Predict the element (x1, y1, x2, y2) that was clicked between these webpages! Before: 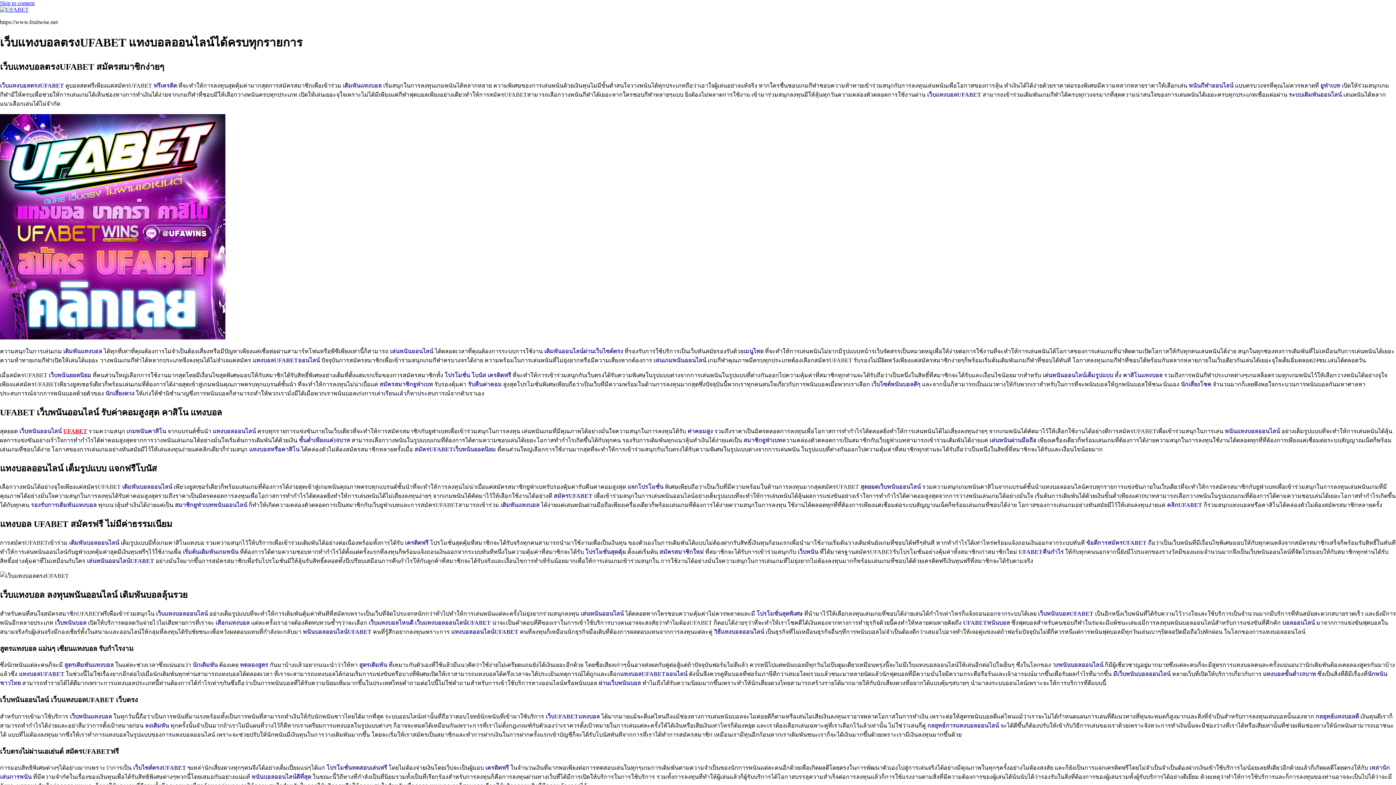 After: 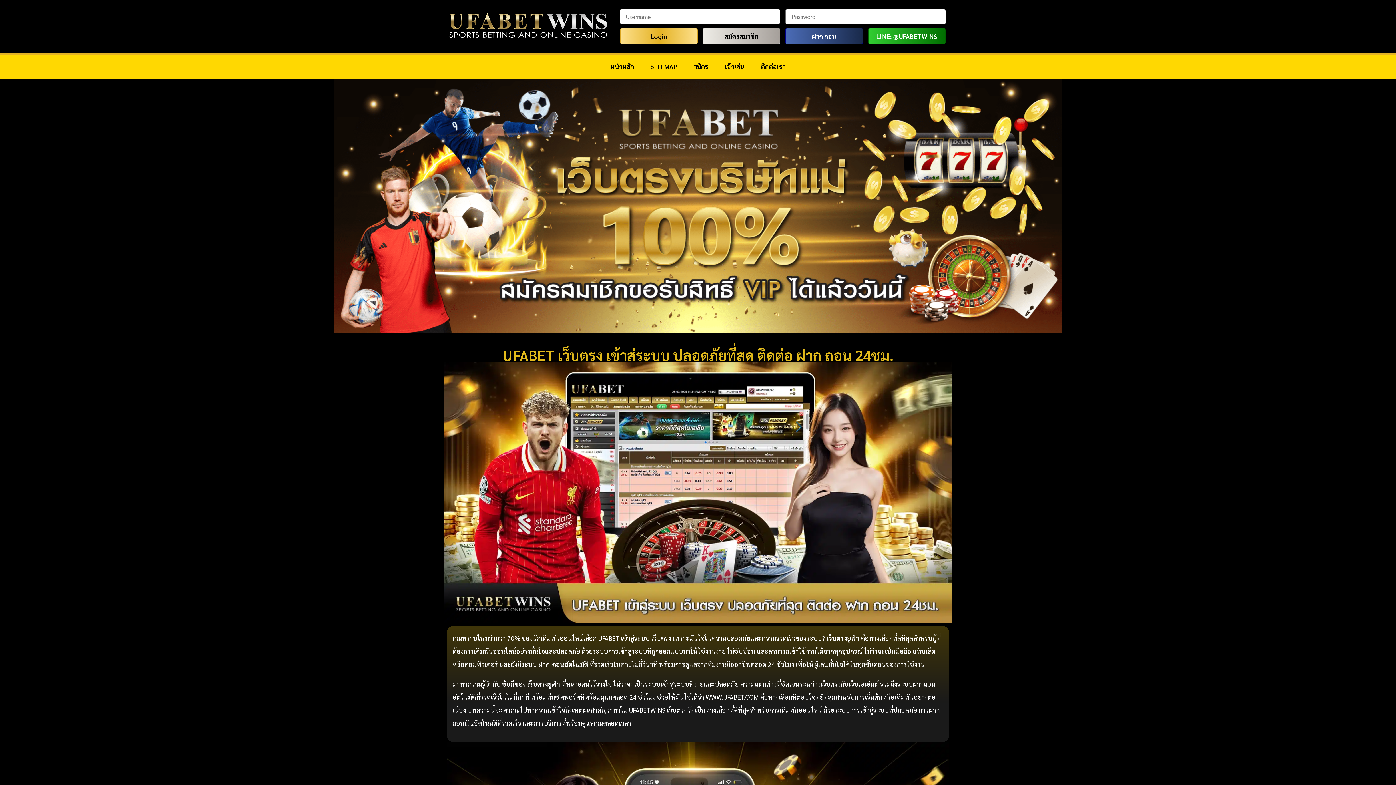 Action: bbox: (63, 428, 87, 434) label: UFABET